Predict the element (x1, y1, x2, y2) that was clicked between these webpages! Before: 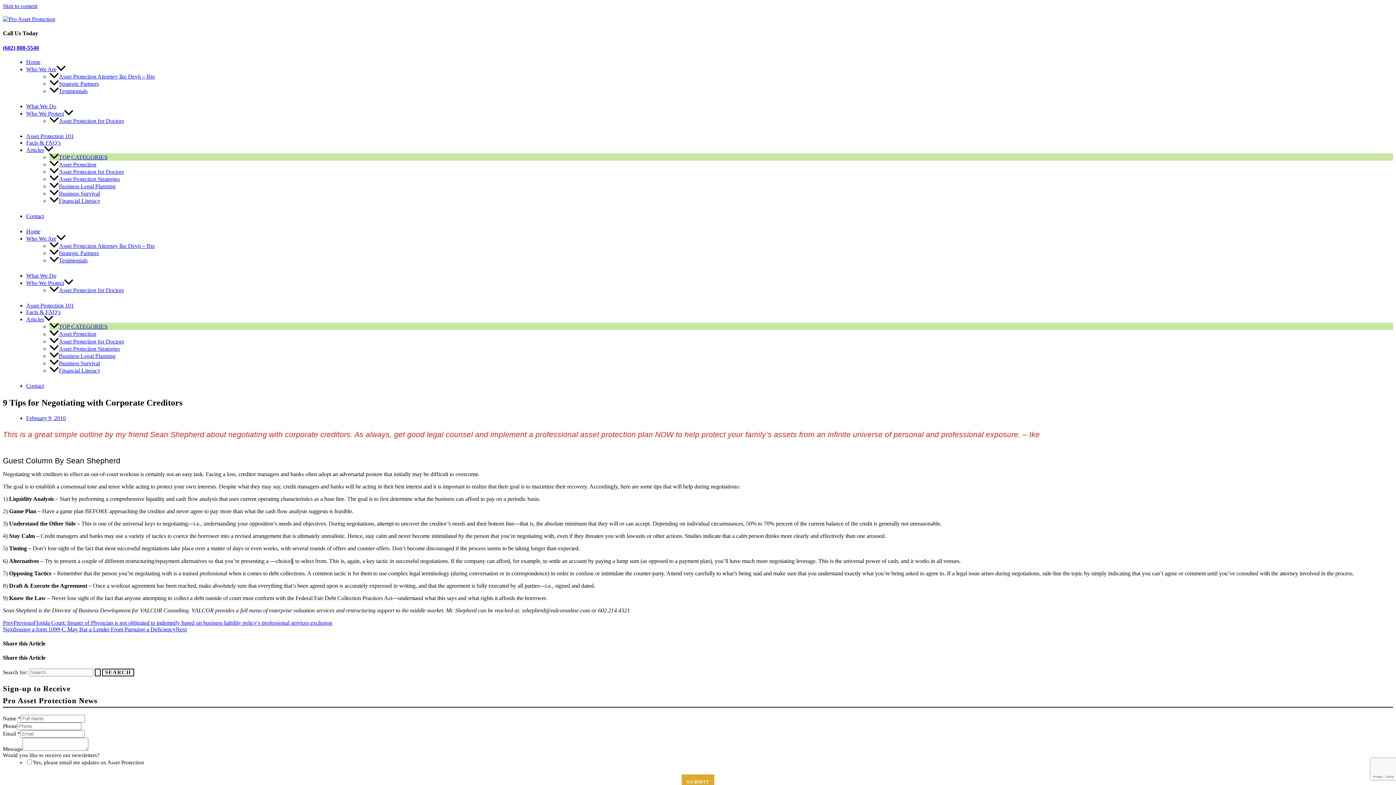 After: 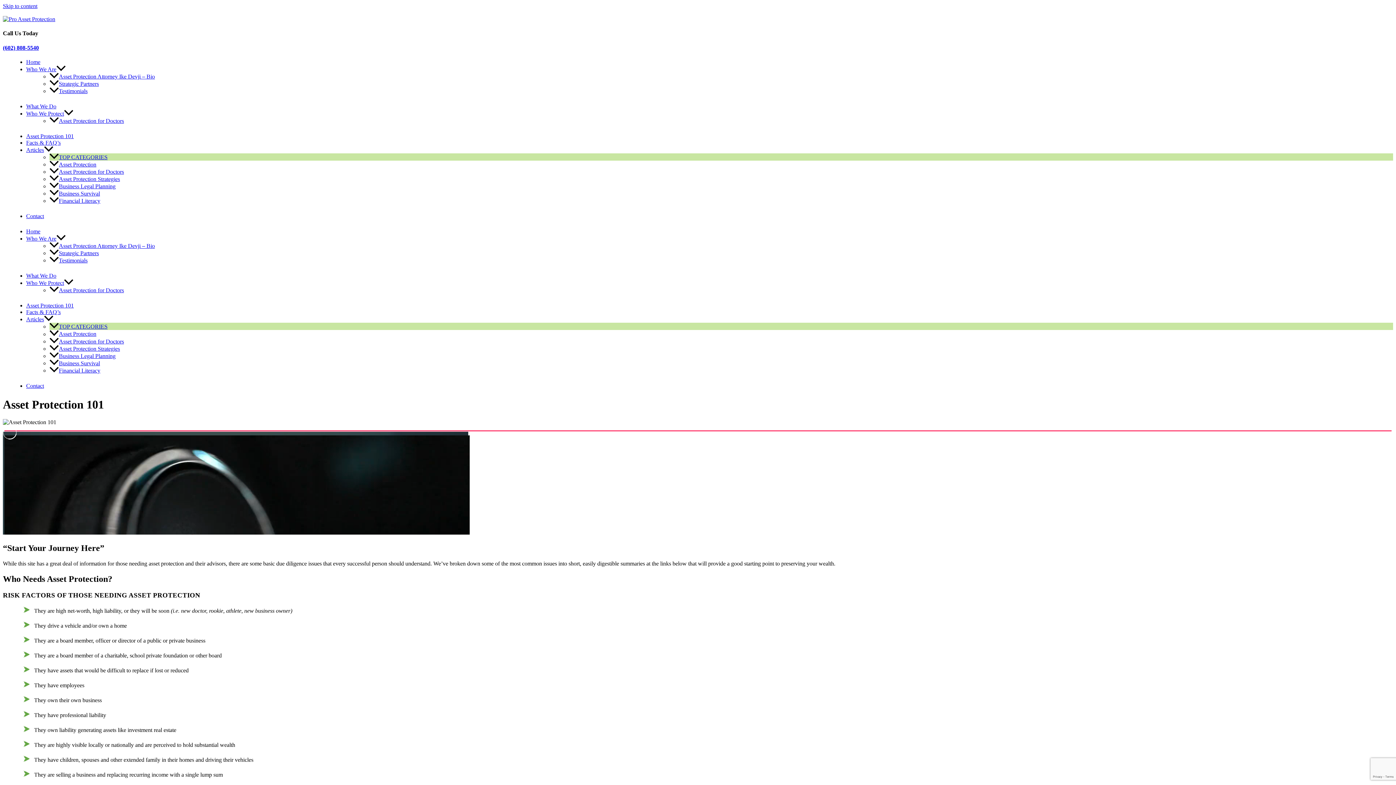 Action: label: Asset Protection 101 bbox: (26, 302, 73, 308)